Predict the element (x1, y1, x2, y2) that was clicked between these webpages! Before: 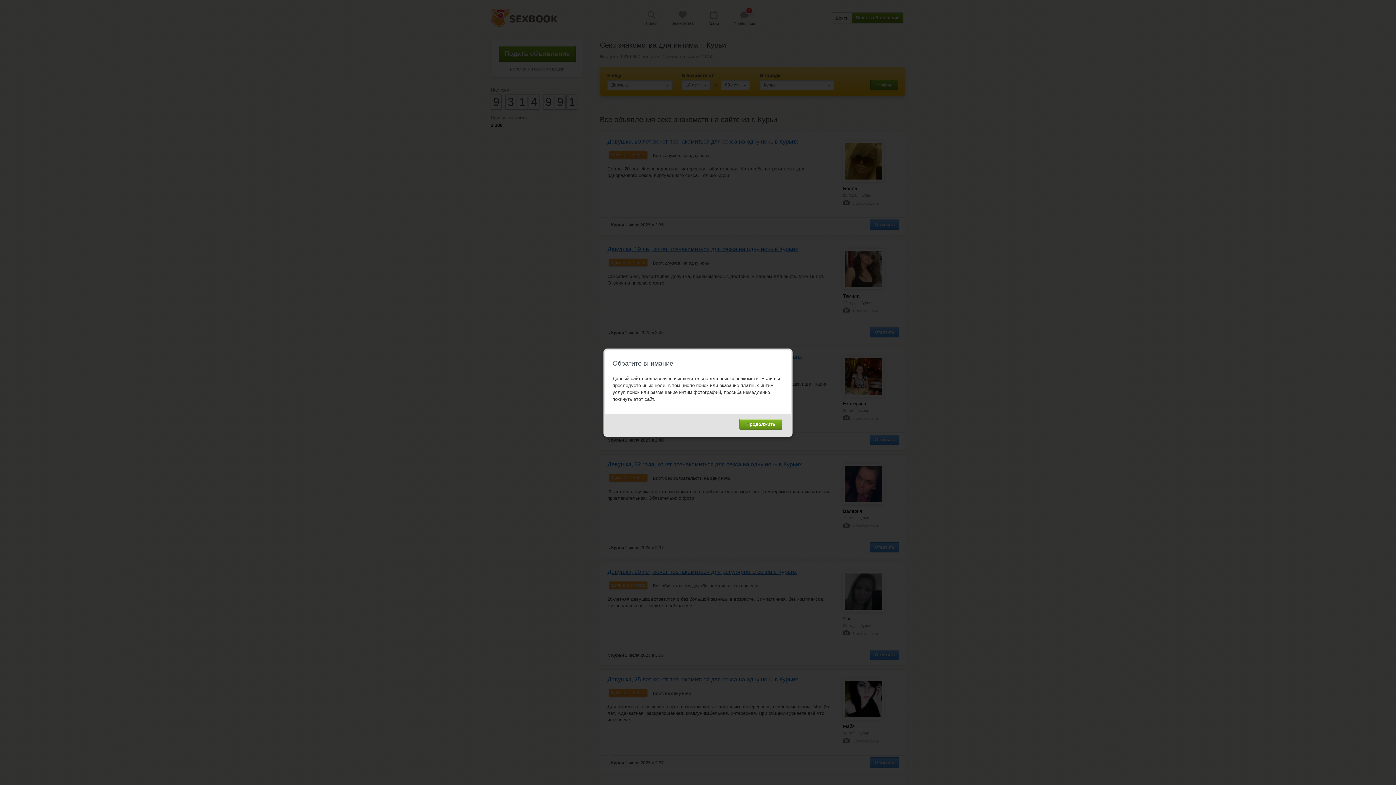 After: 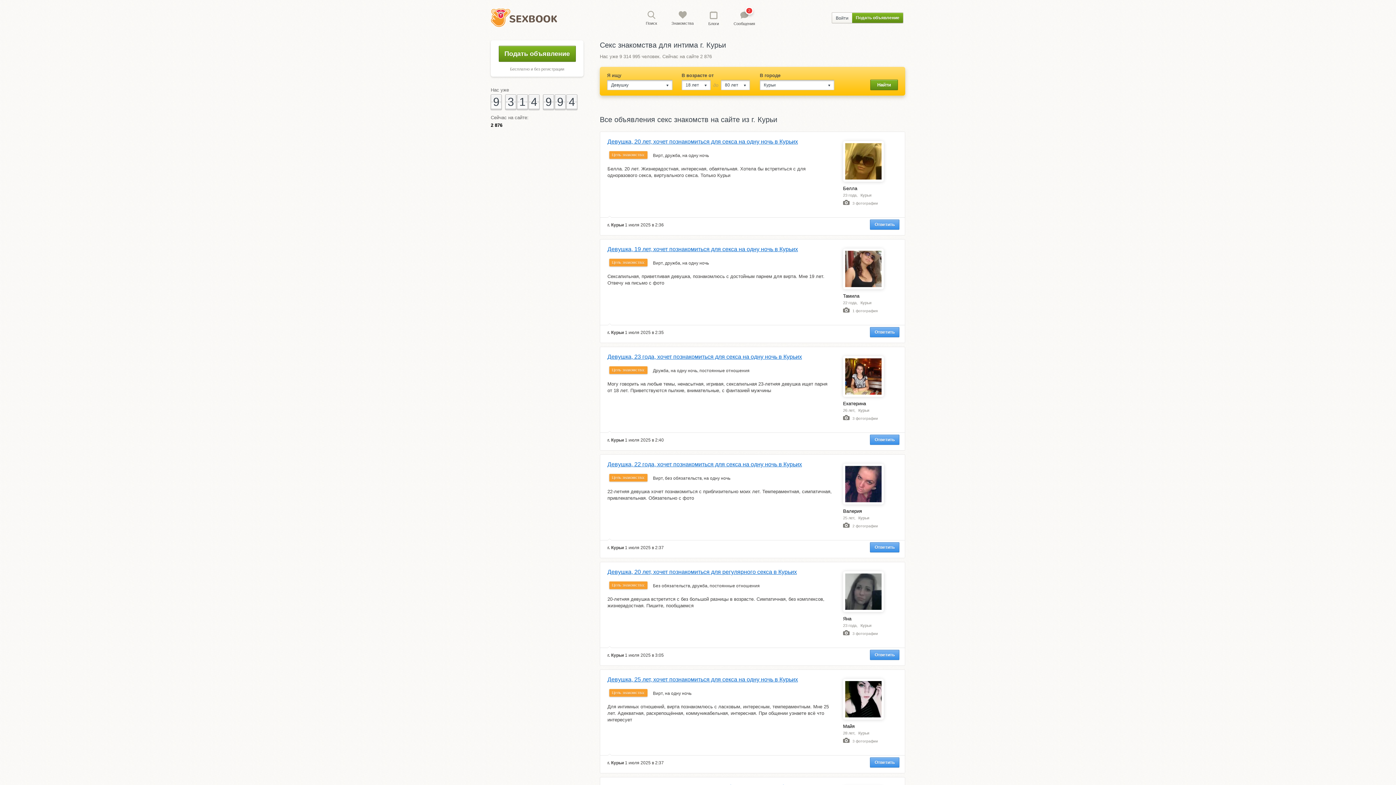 Action: bbox: (739, 419, 782, 429) label: Продолжить